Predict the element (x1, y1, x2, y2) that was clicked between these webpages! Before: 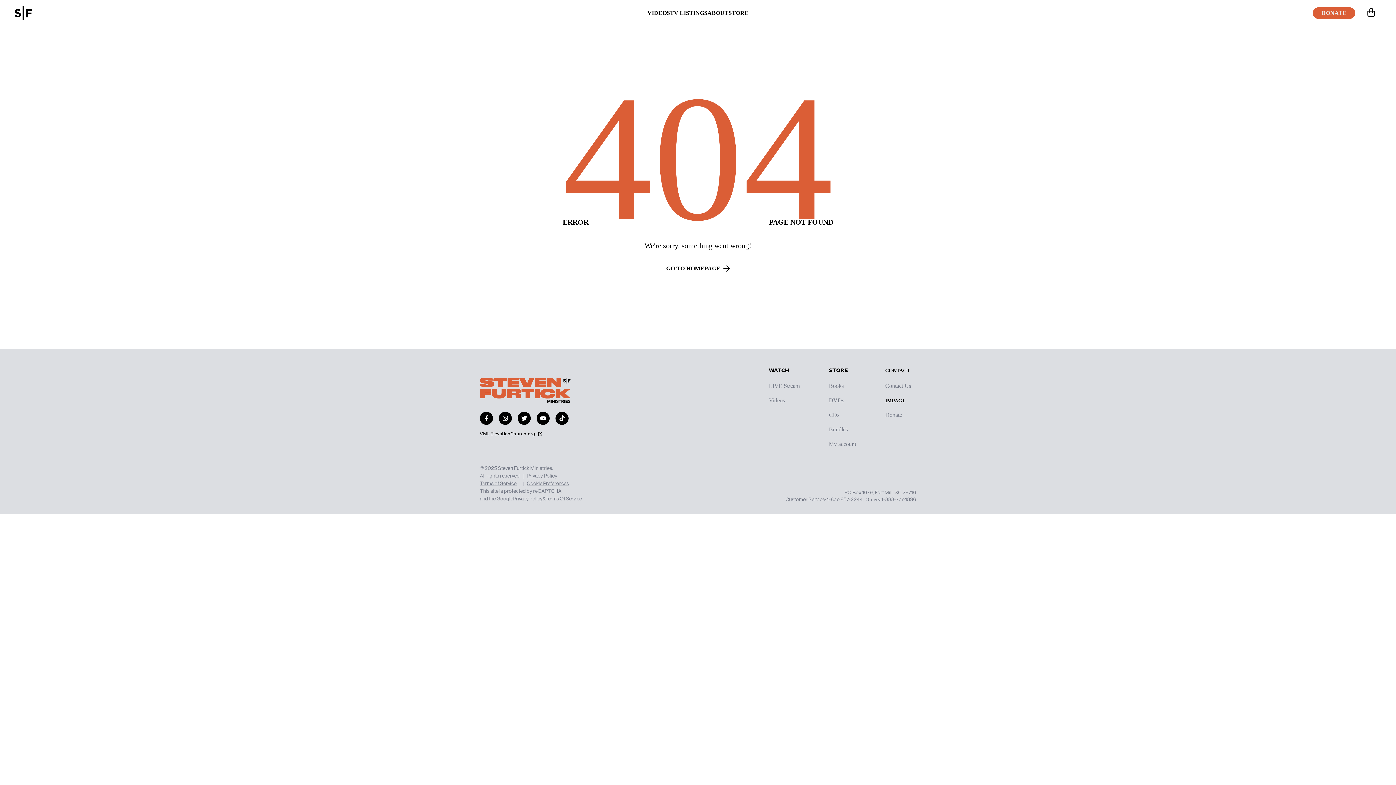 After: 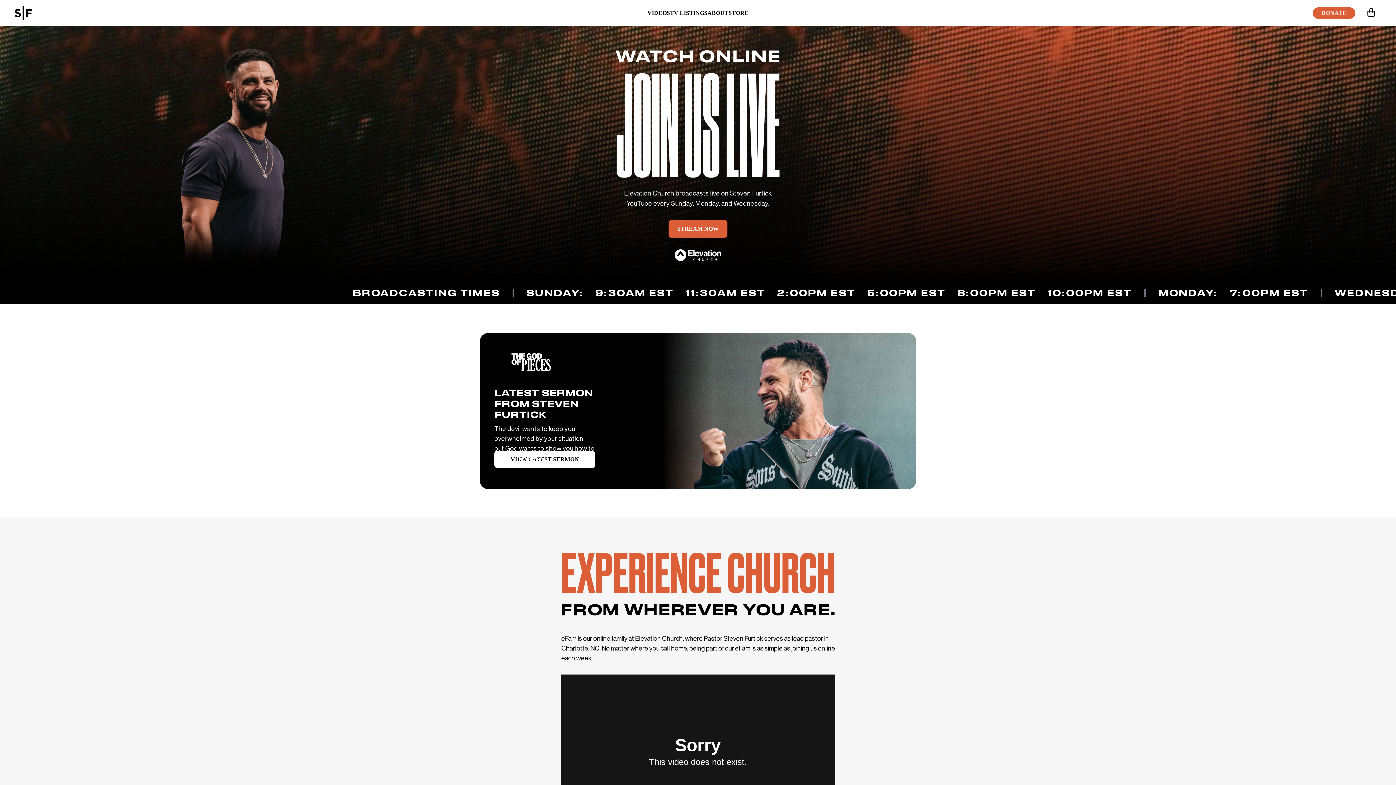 Action: bbox: (769, 383, 800, 389) label: LIVE Stream